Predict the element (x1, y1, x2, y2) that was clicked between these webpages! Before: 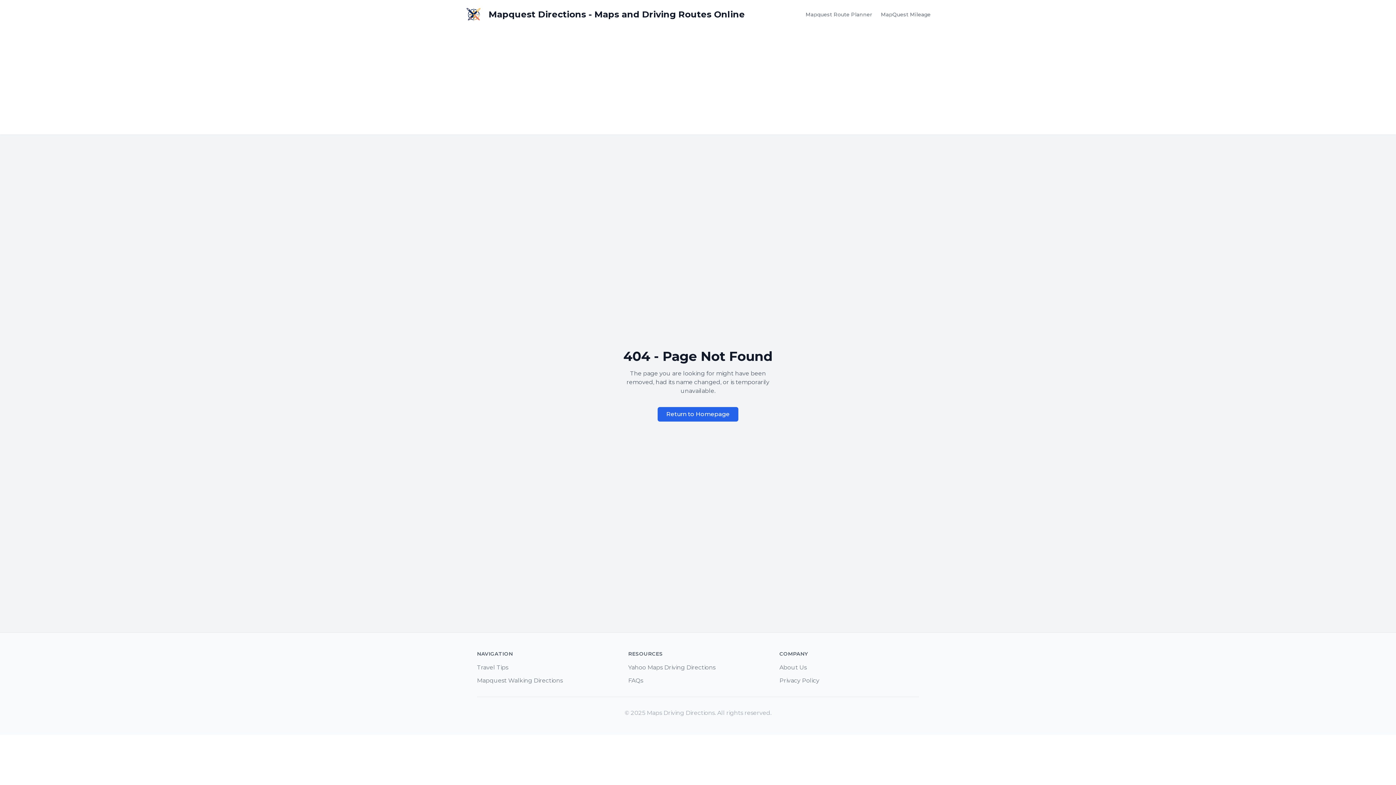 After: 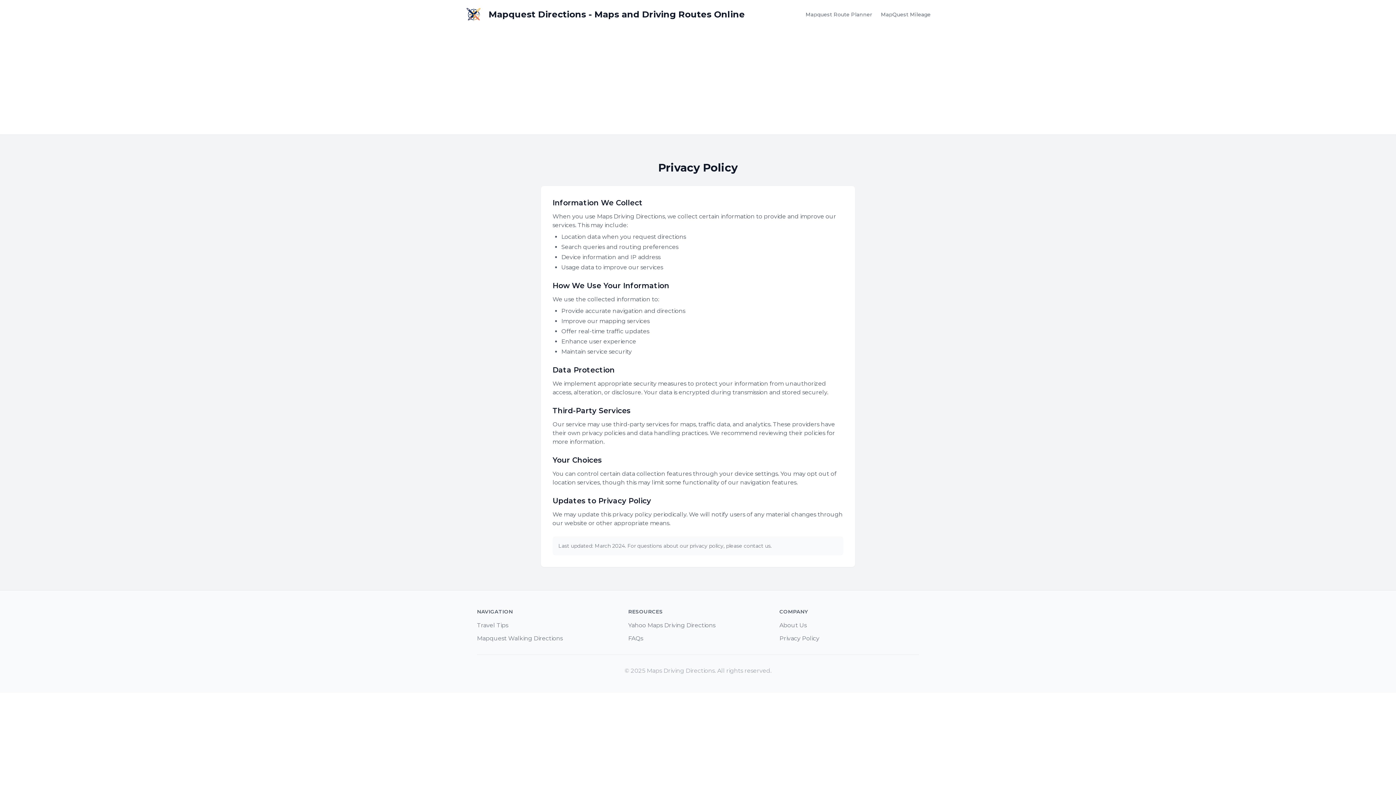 Action: bbox: (779, 677, 819, 684) label: Privacy Policy